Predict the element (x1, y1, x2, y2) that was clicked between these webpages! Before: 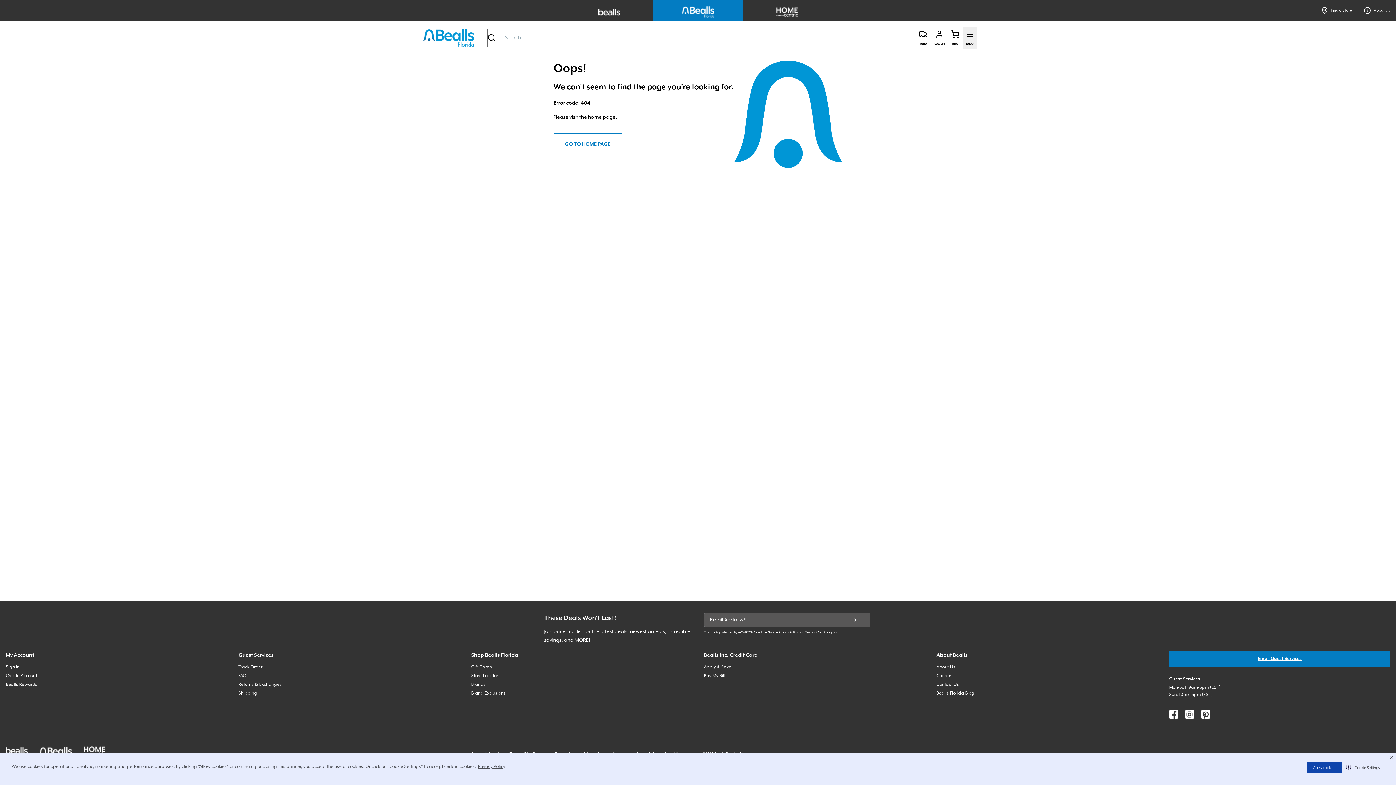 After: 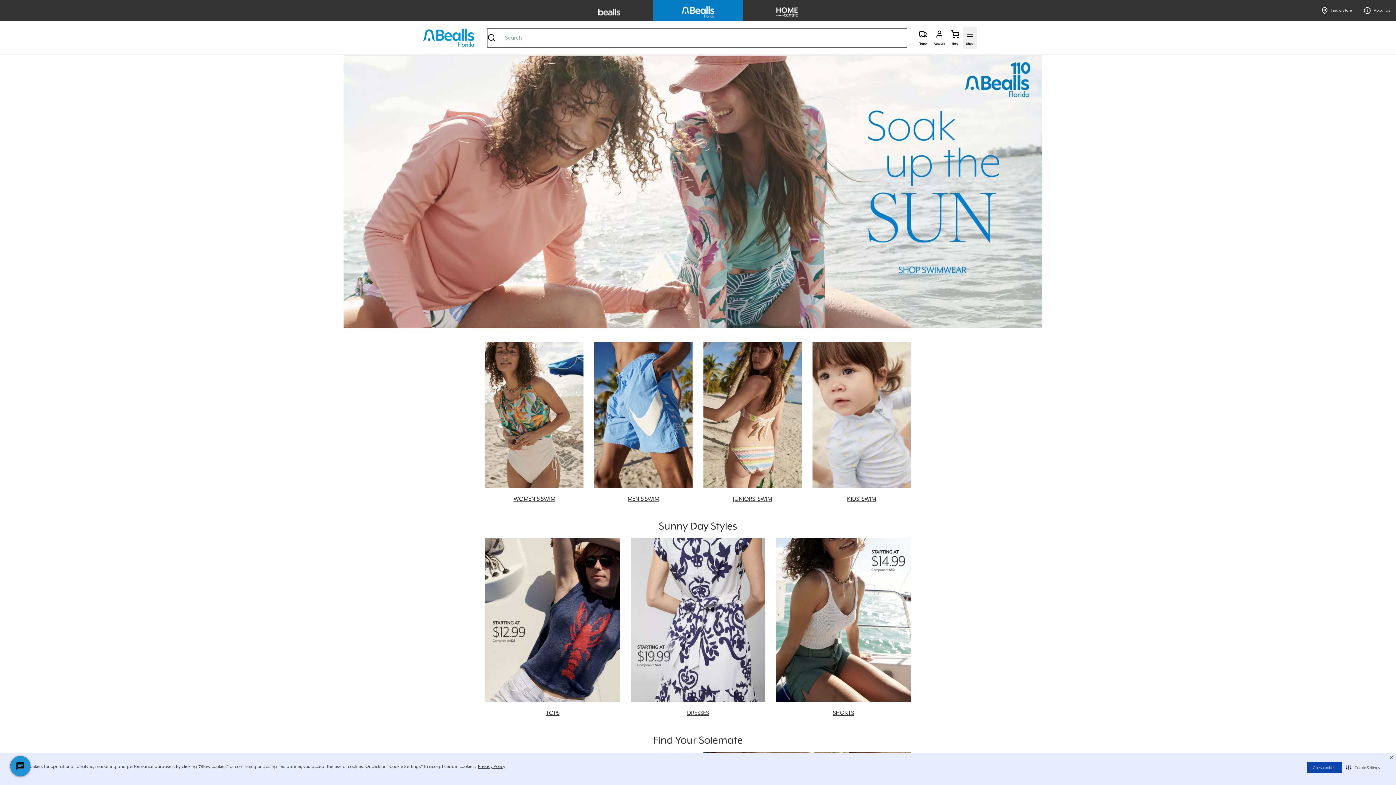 Action: label: GO TO HOME PAGE bbox: (553, 133, 622, 154)